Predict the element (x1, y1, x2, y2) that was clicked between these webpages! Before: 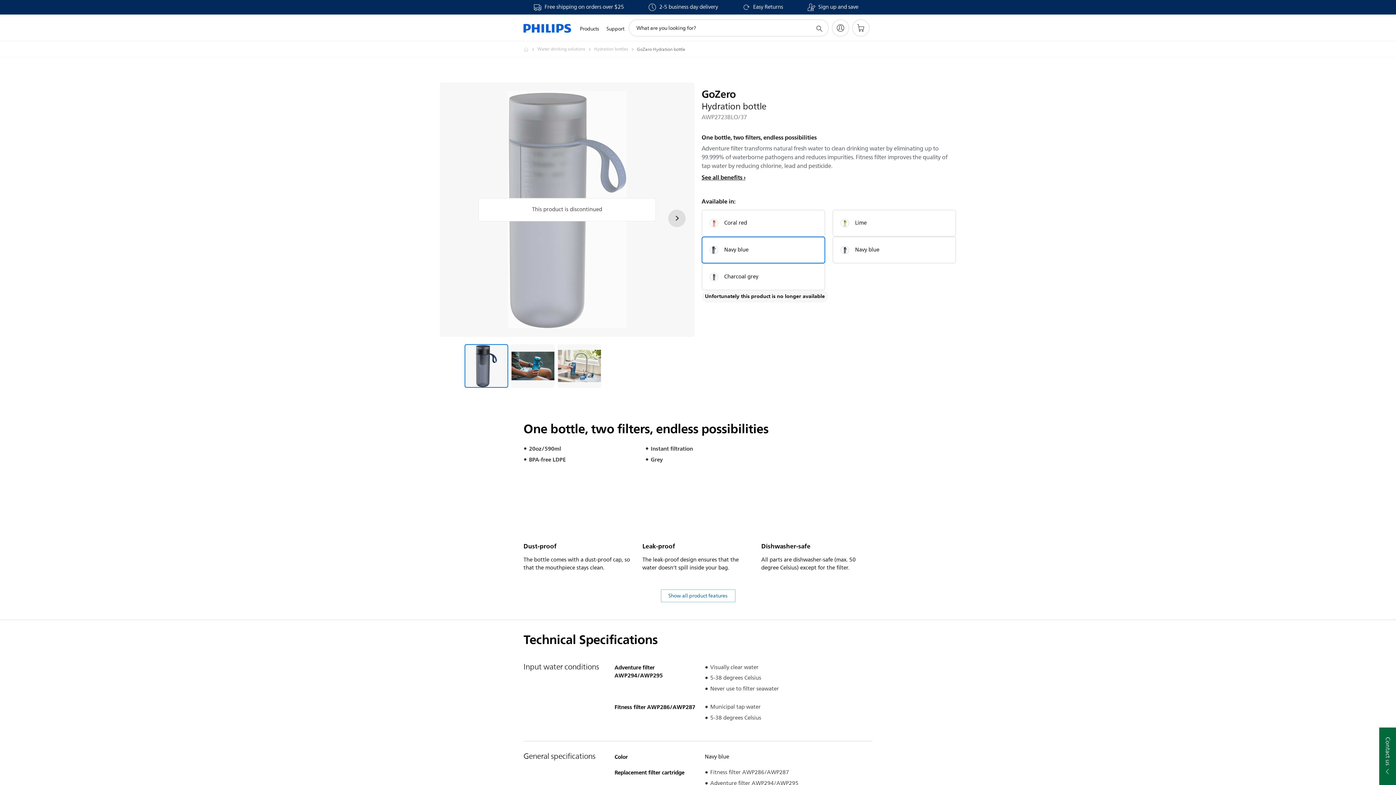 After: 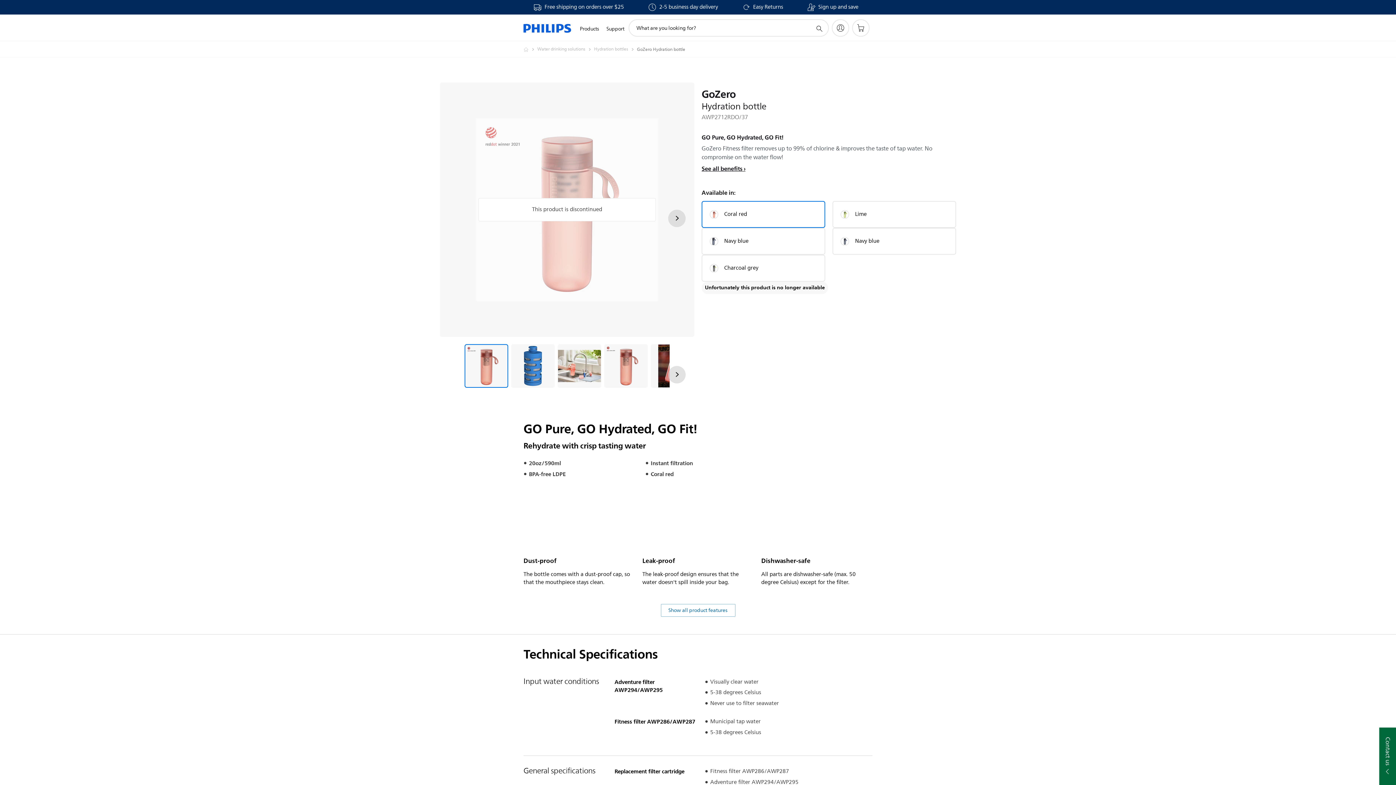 Action: bbox: (701, 209, 825, 236) label: Coral red